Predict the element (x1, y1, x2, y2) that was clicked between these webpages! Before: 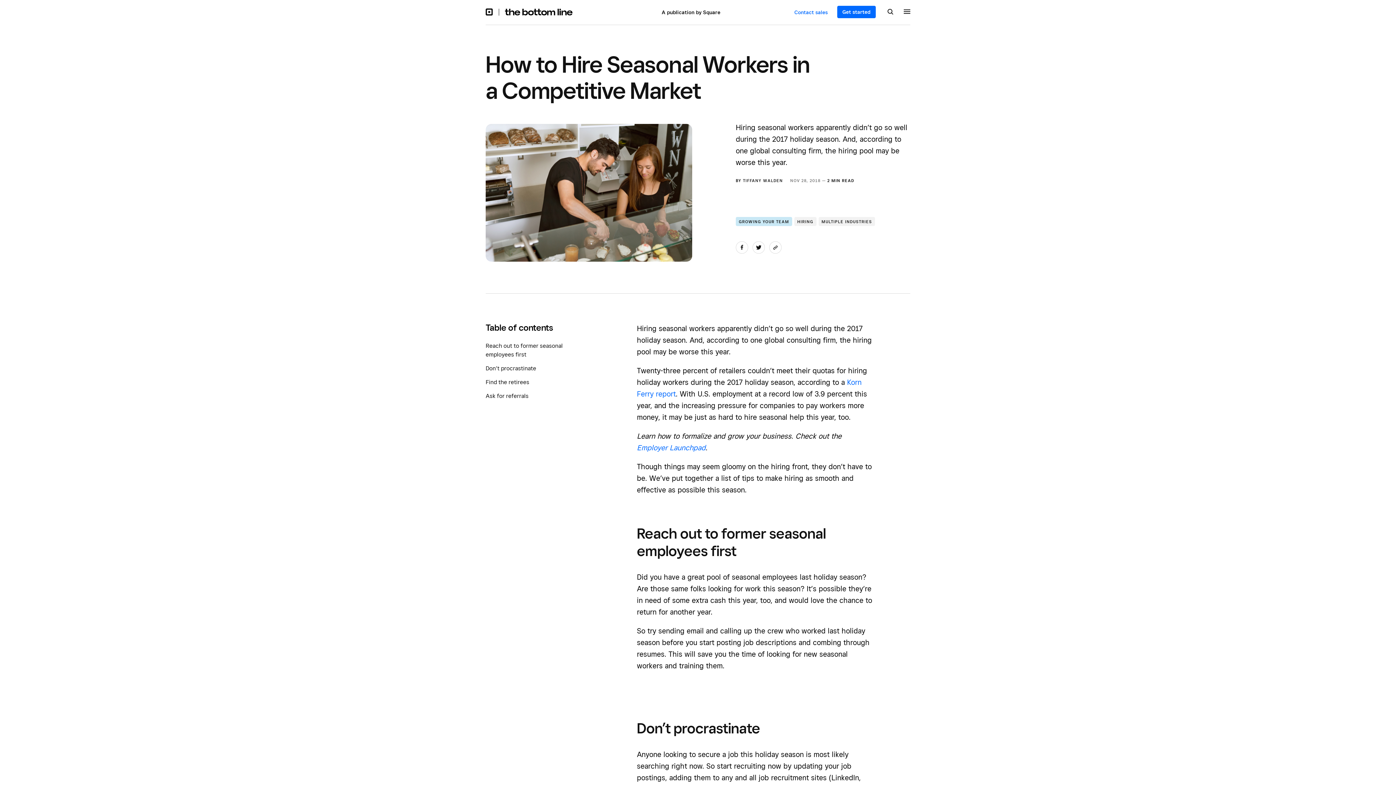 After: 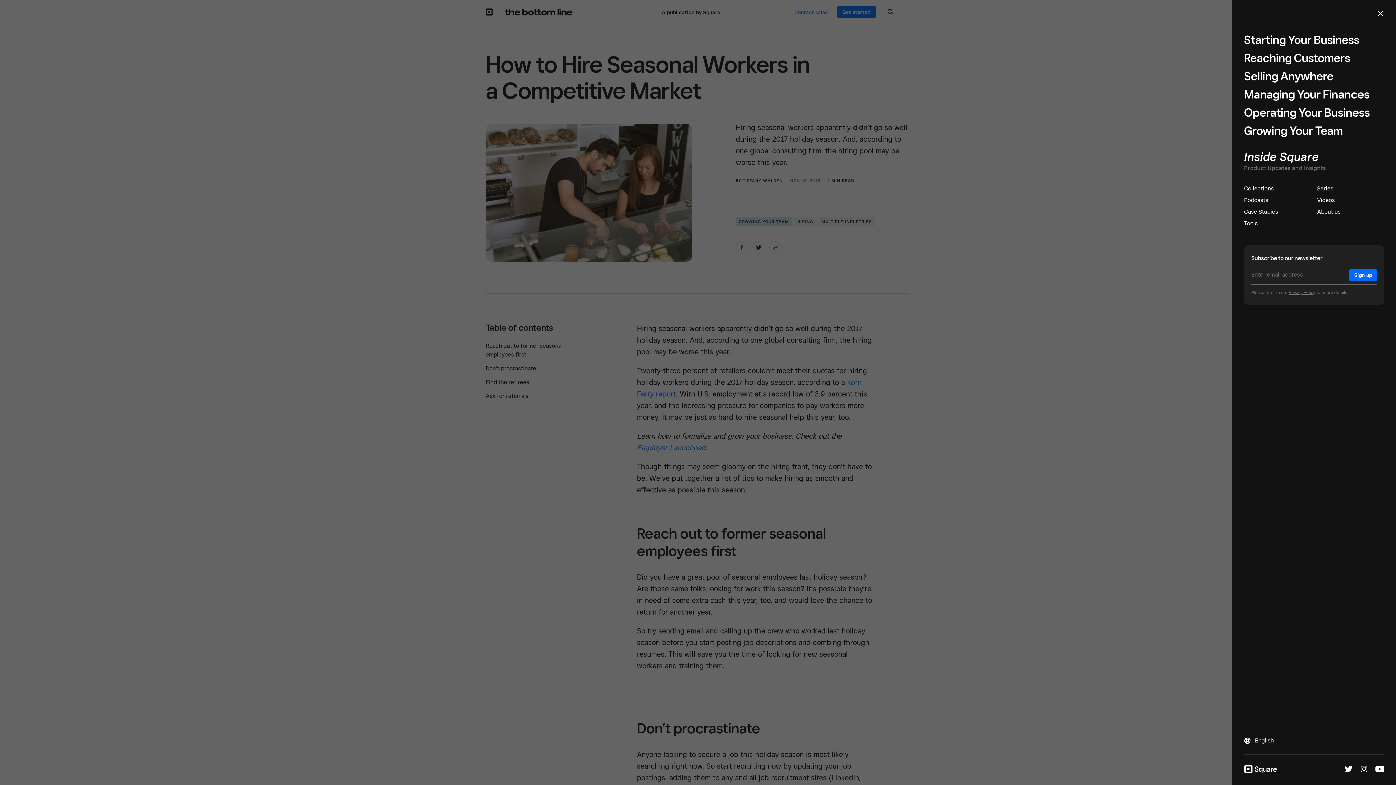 Action: bbox: (904, 9, 910, 16) label: Menu